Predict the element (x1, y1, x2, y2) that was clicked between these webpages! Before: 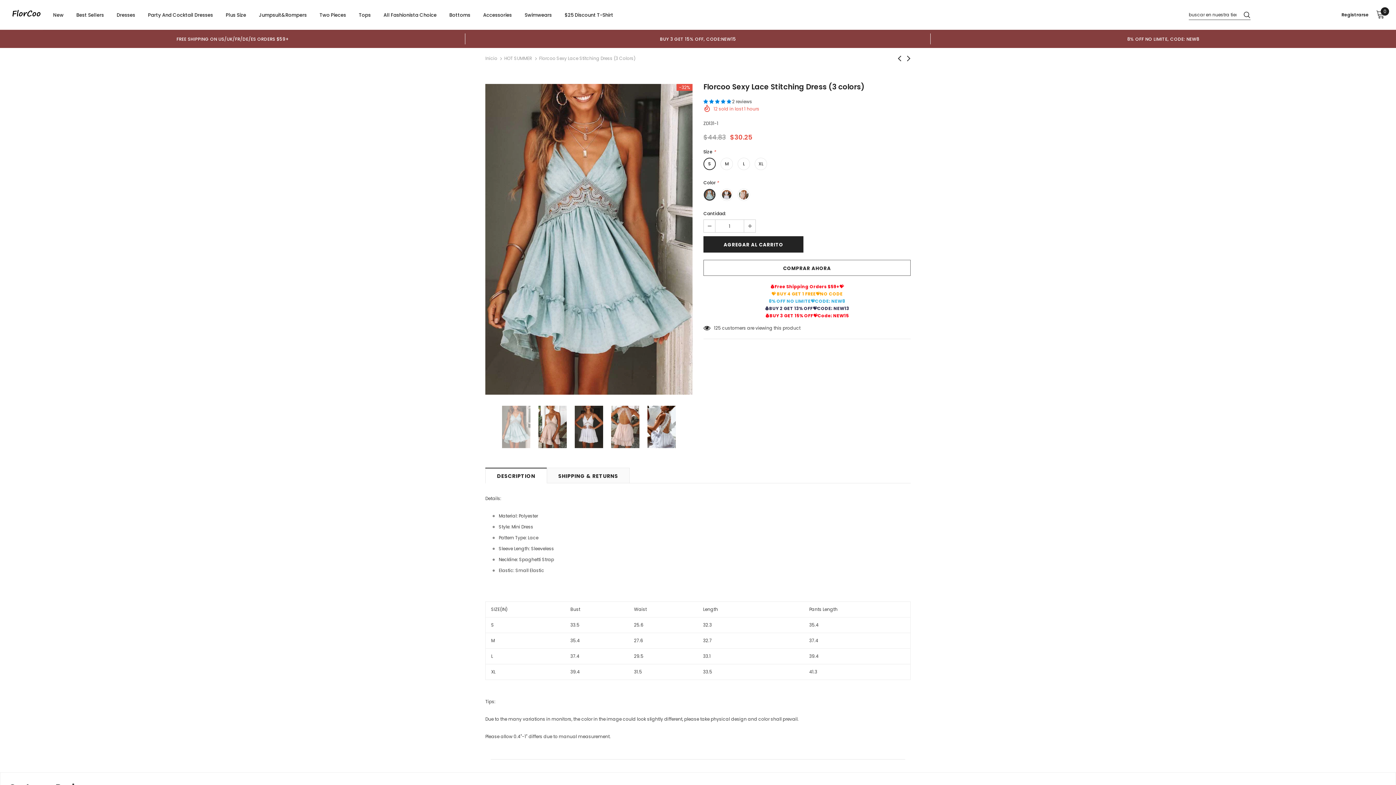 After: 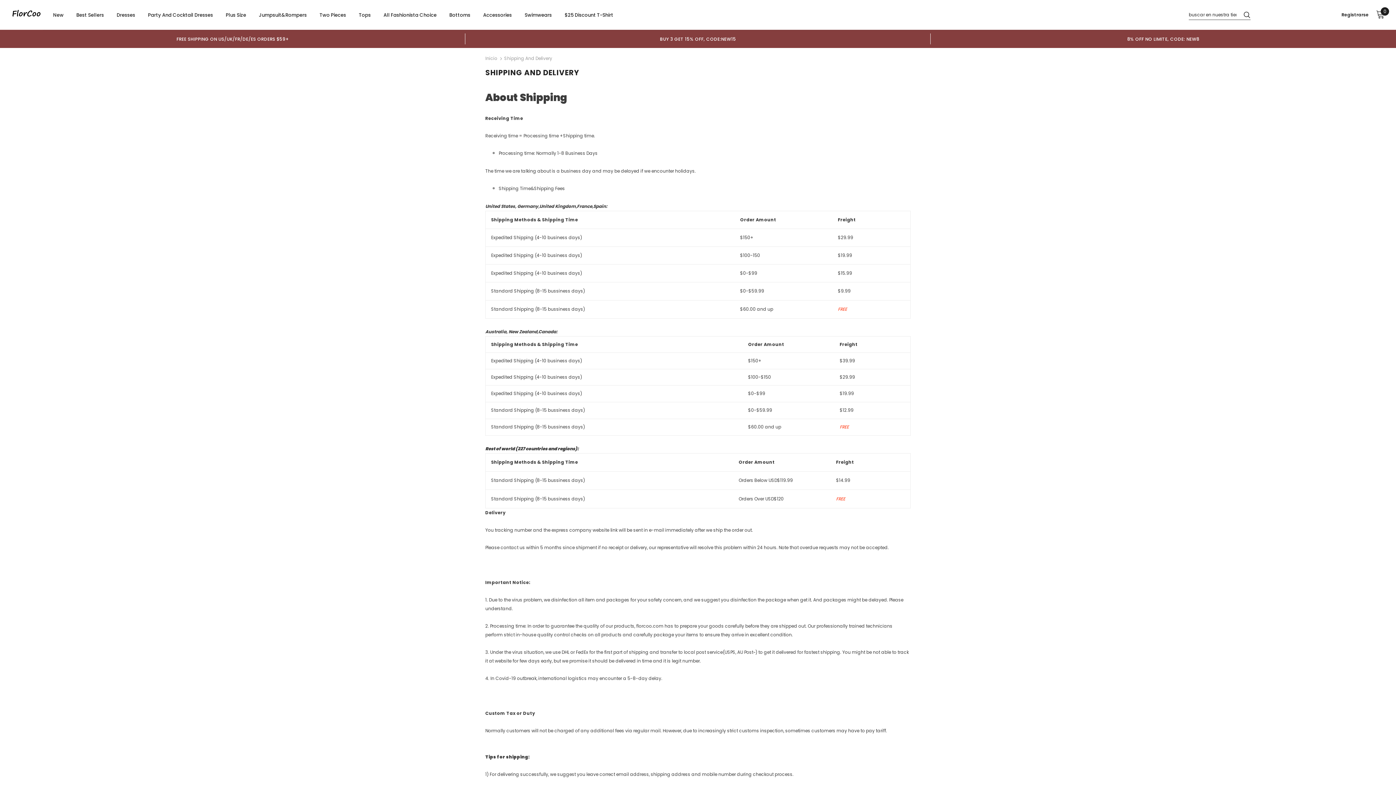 Action: label: FREE SHIPPING ON US/UK/FR/DE/ES ORDERS $59+ bbox: (5, 29, 459, 48)